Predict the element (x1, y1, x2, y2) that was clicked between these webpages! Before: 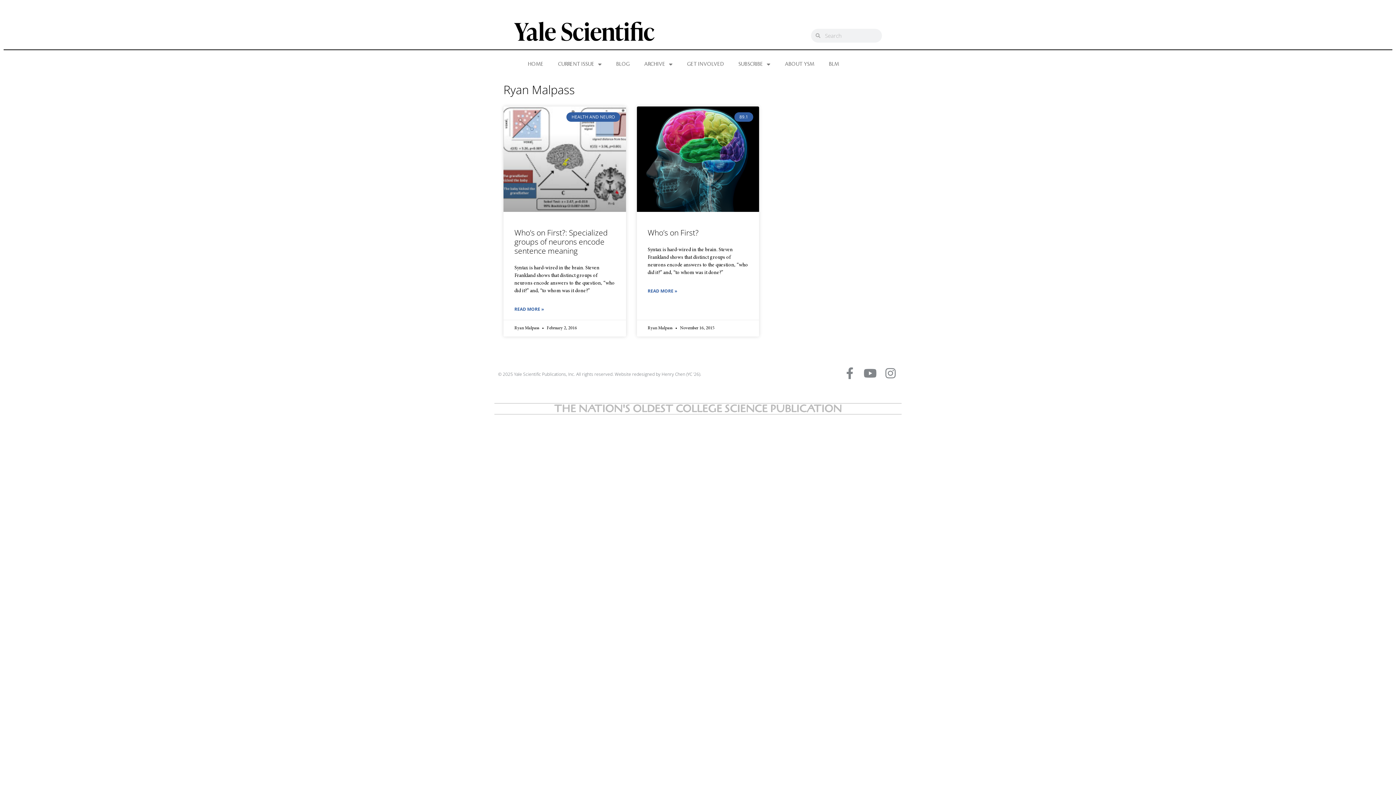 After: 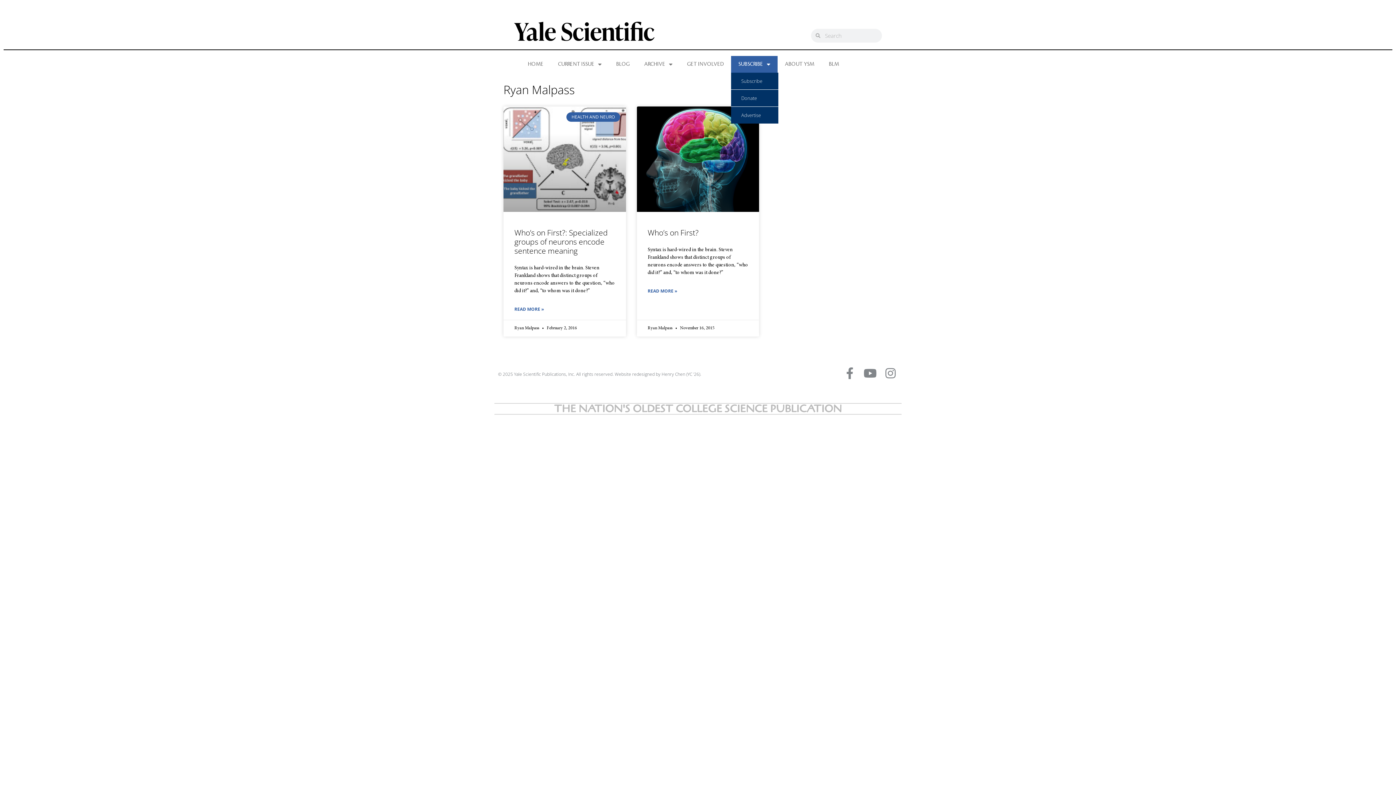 Action: label: SUBSCRIBE bbox: (731, 56, 777, 72)